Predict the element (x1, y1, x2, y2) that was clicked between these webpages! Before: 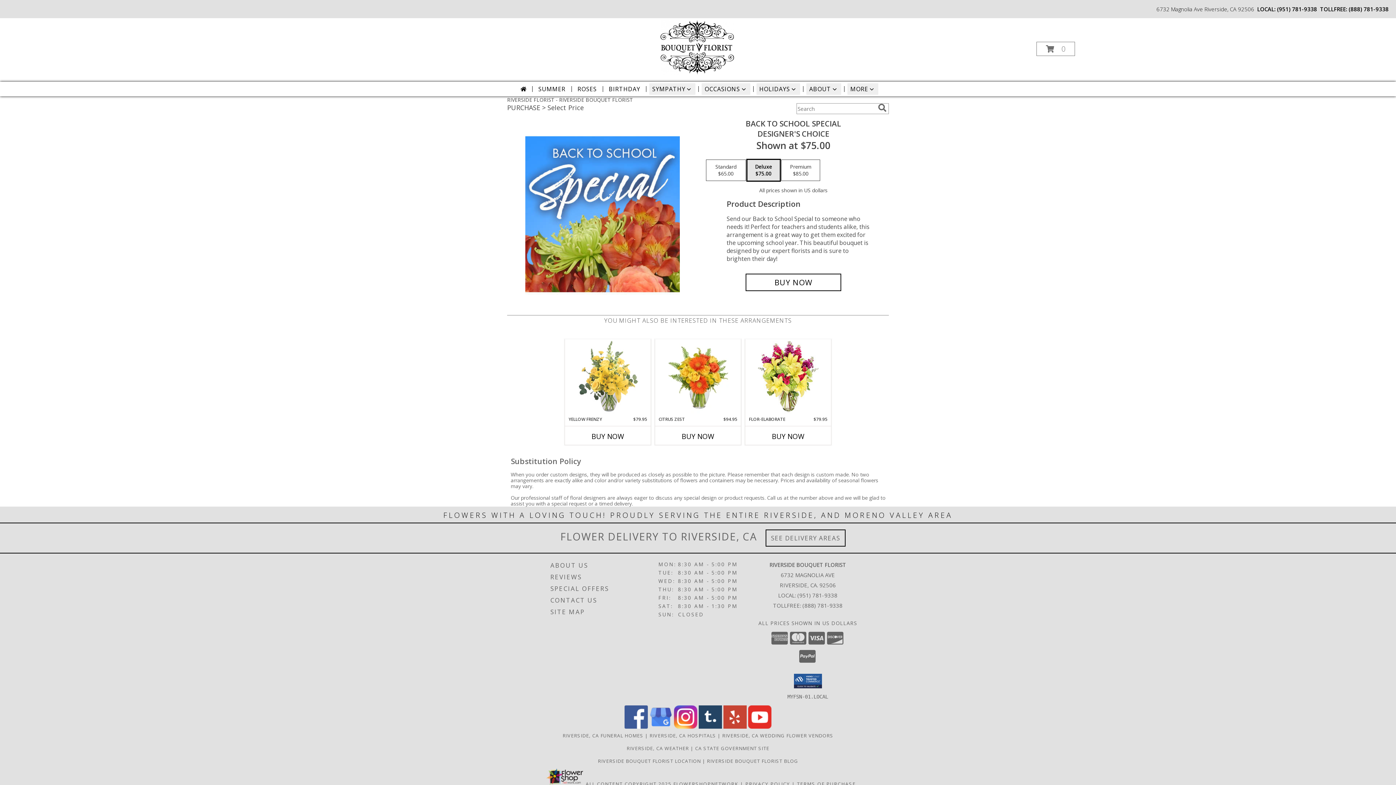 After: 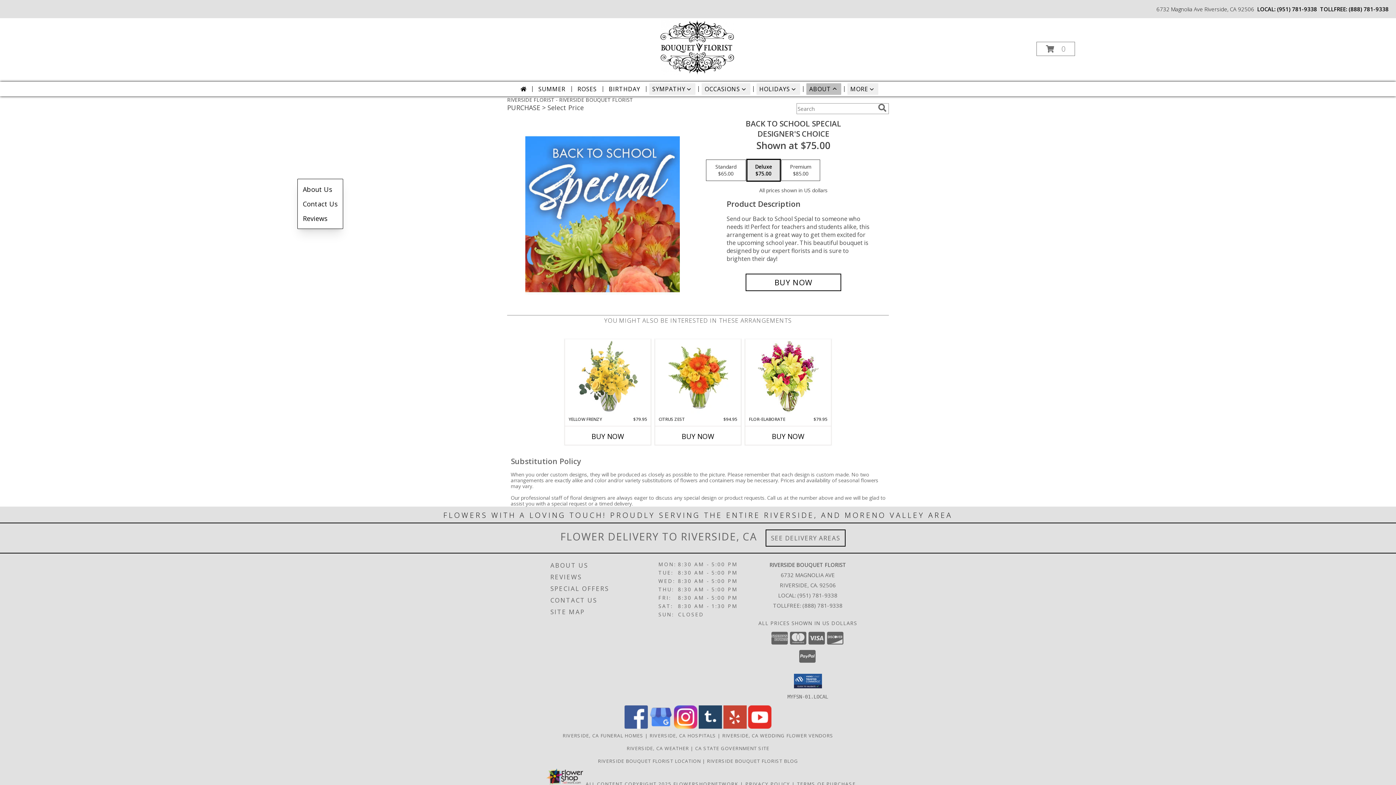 Action: bbox: (806, 83, 841, 94) label: ABOUT